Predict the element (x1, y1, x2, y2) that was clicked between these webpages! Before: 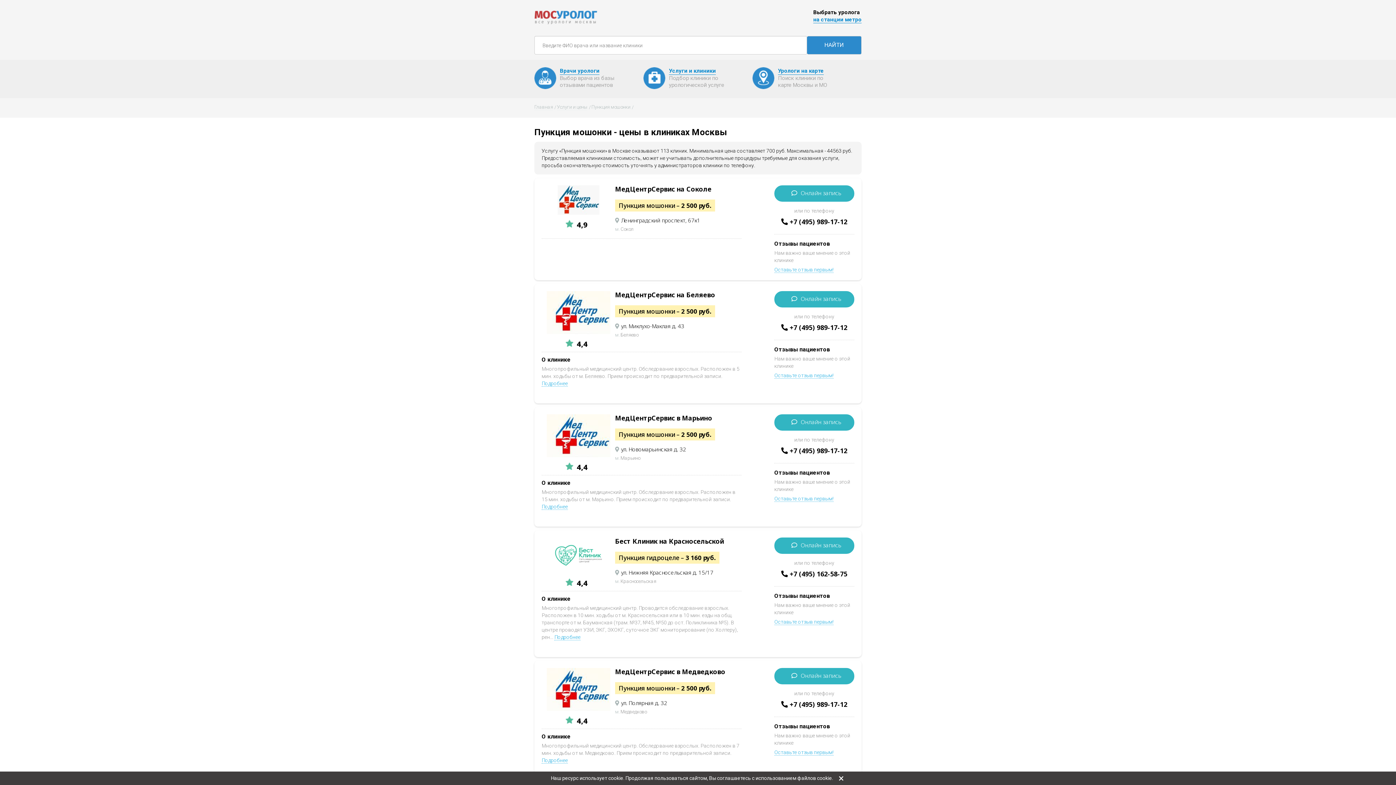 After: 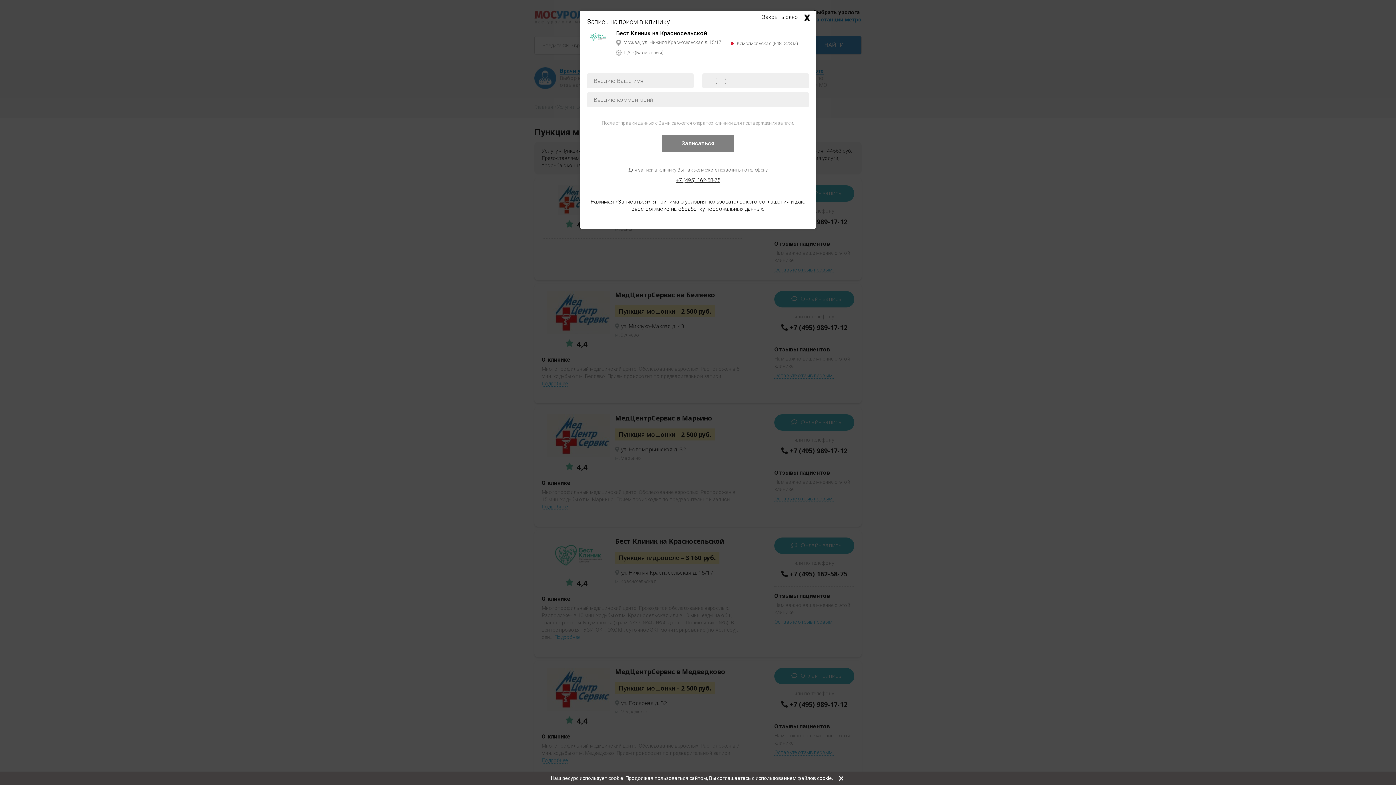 Action: bbox: (791, 541, 797, 549)